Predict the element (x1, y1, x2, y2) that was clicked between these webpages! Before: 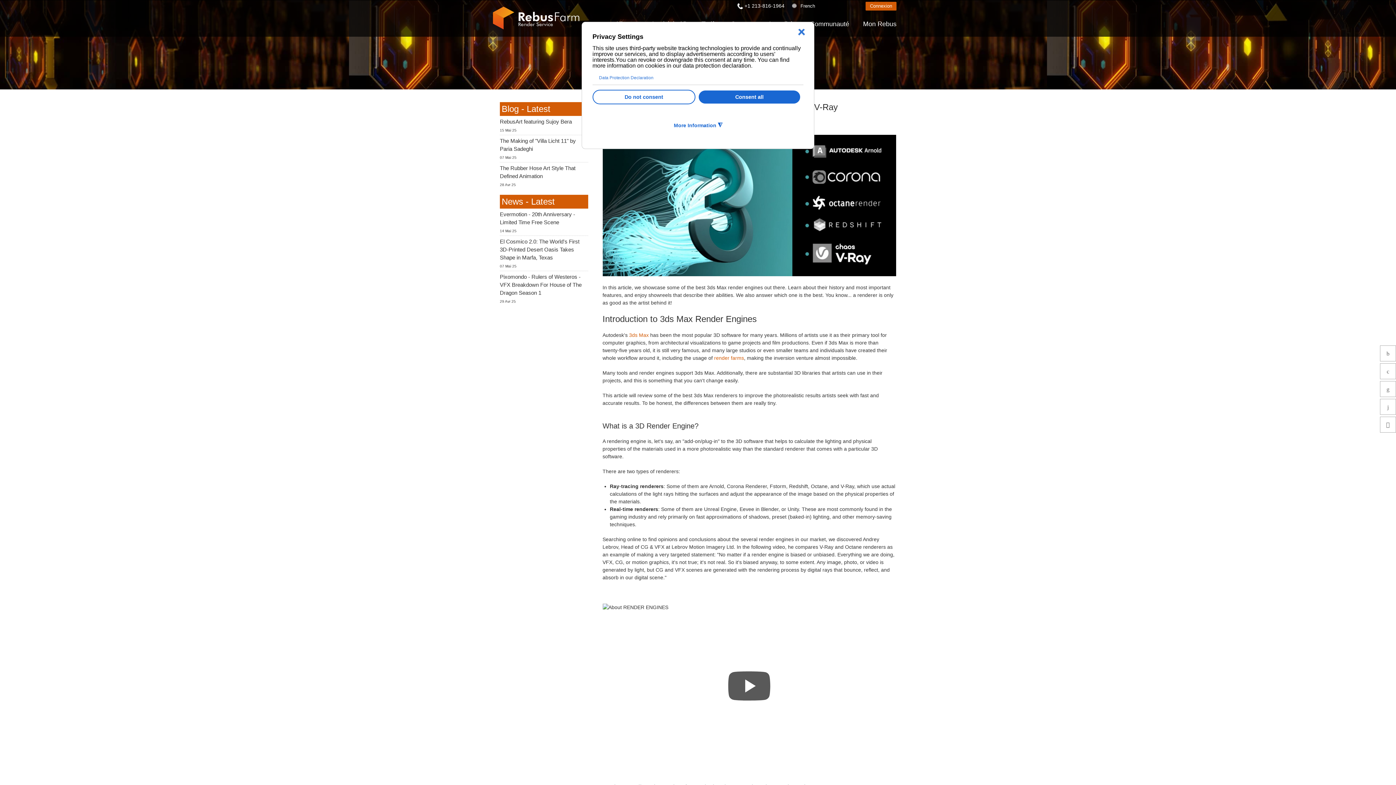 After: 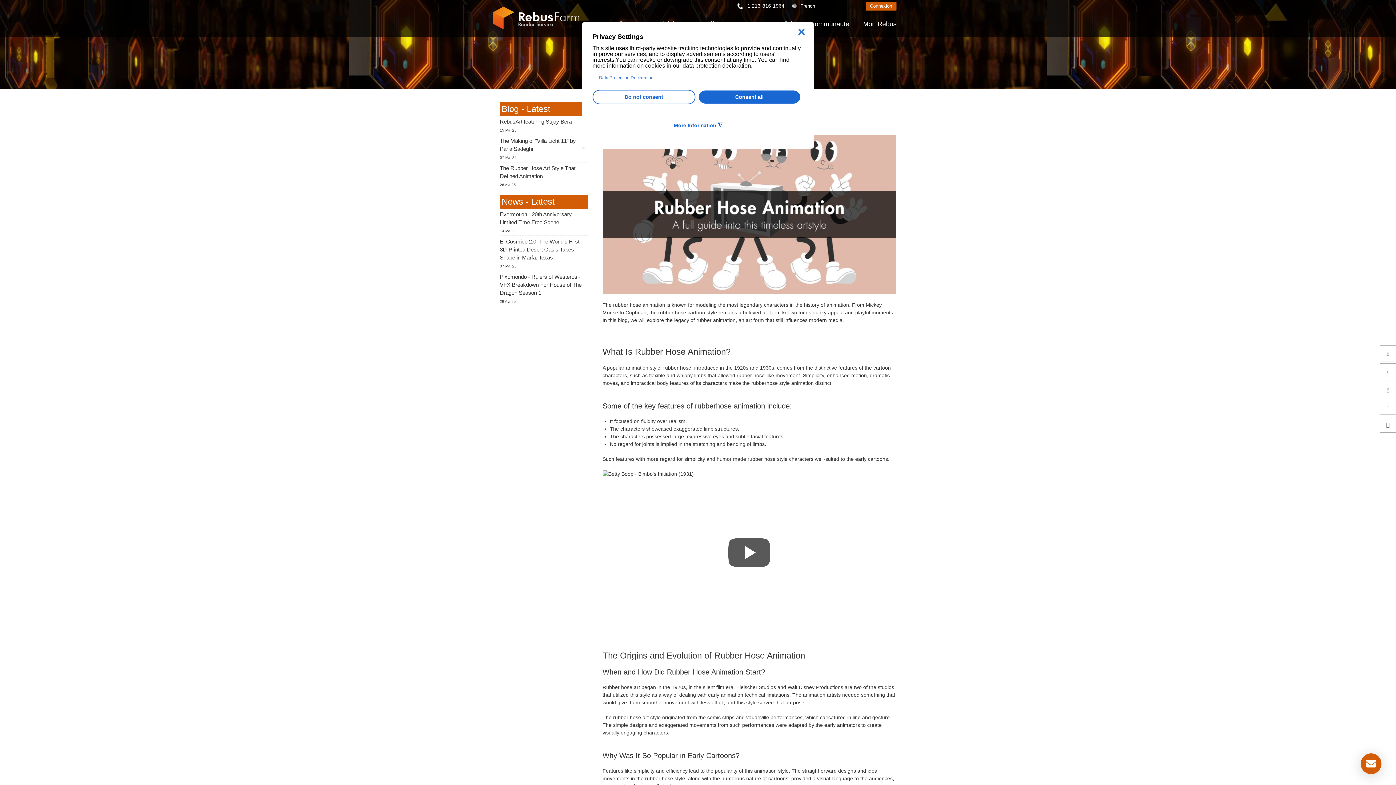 Action: label: The Rubber Hose Art Style That Defined Animation bbox: (500, 164, 588, 180)